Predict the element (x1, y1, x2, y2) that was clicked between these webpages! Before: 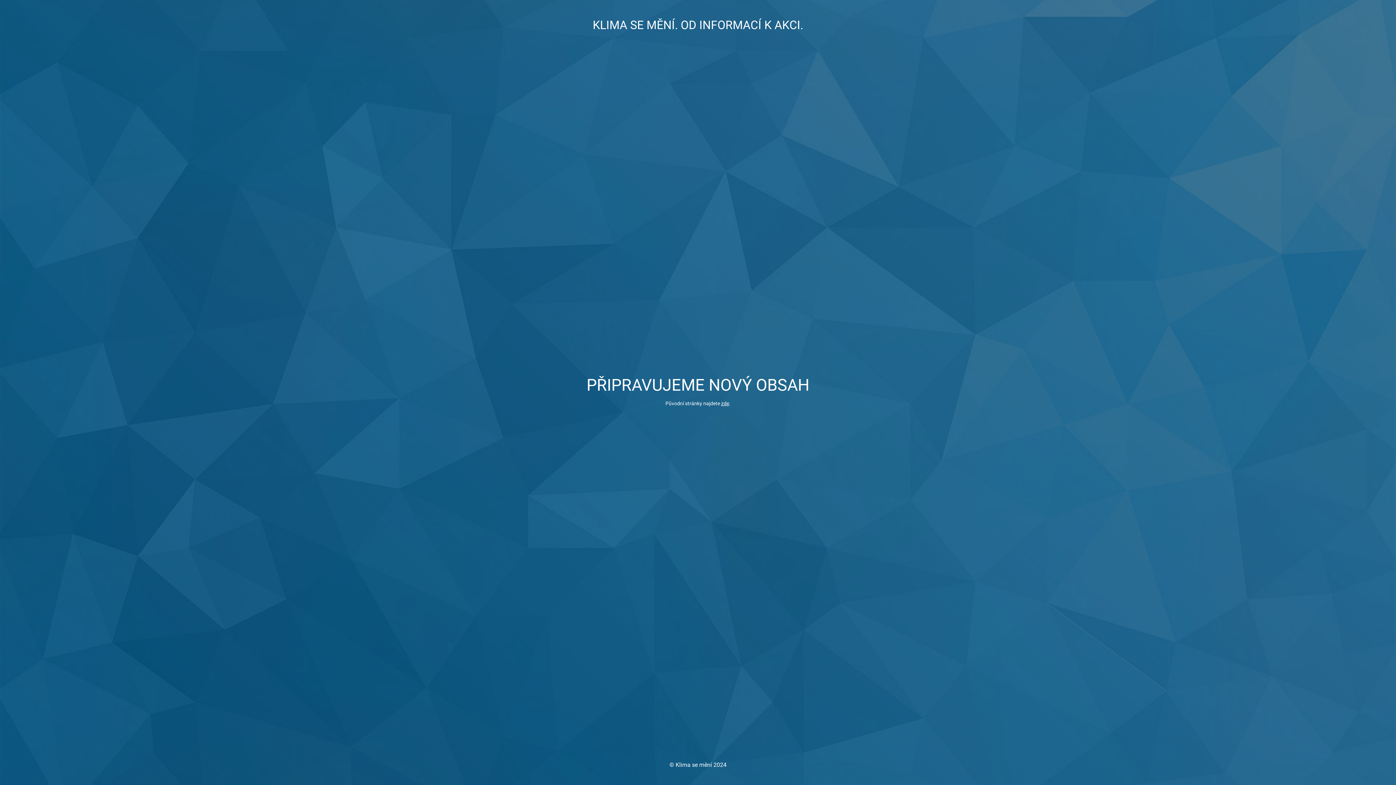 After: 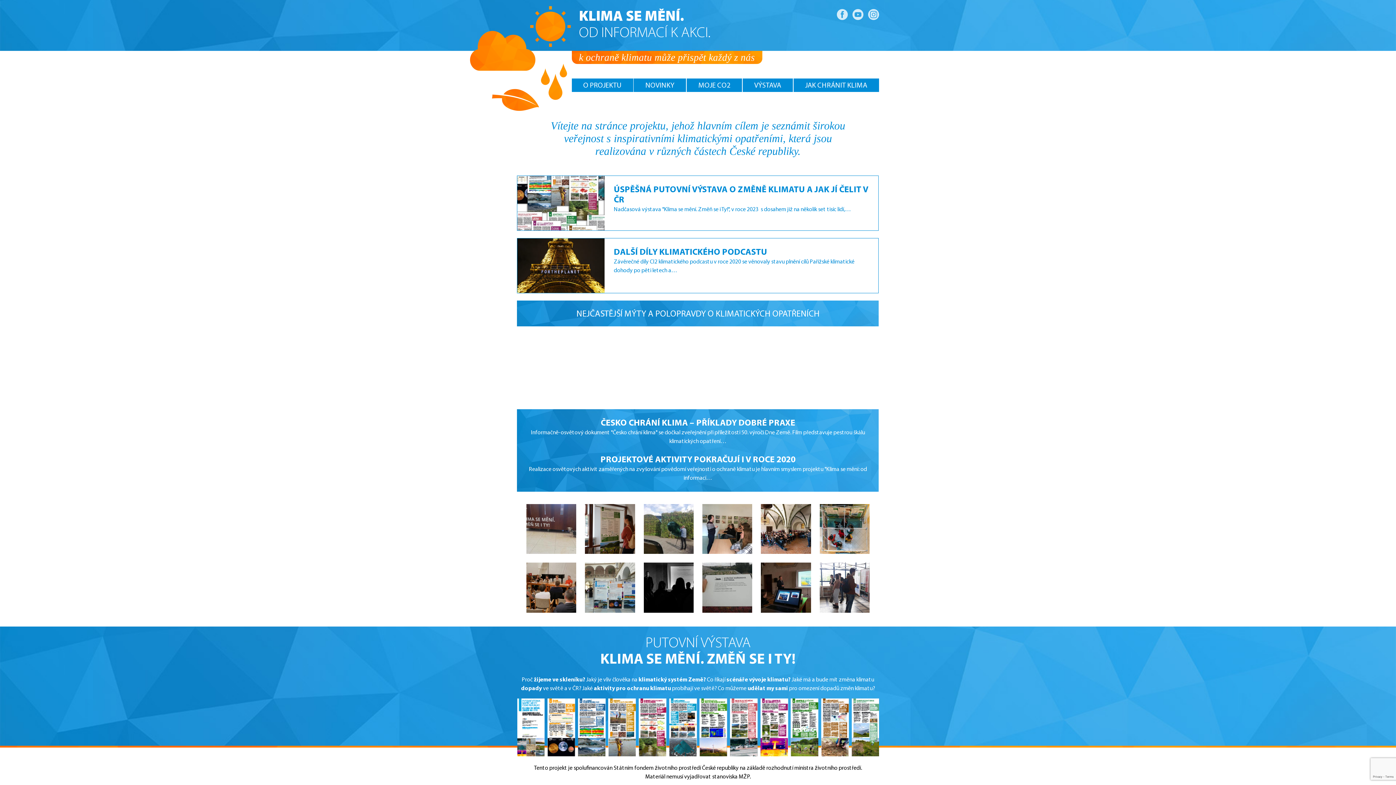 Action: bbox: (721, 400, 729, 406) label: zde